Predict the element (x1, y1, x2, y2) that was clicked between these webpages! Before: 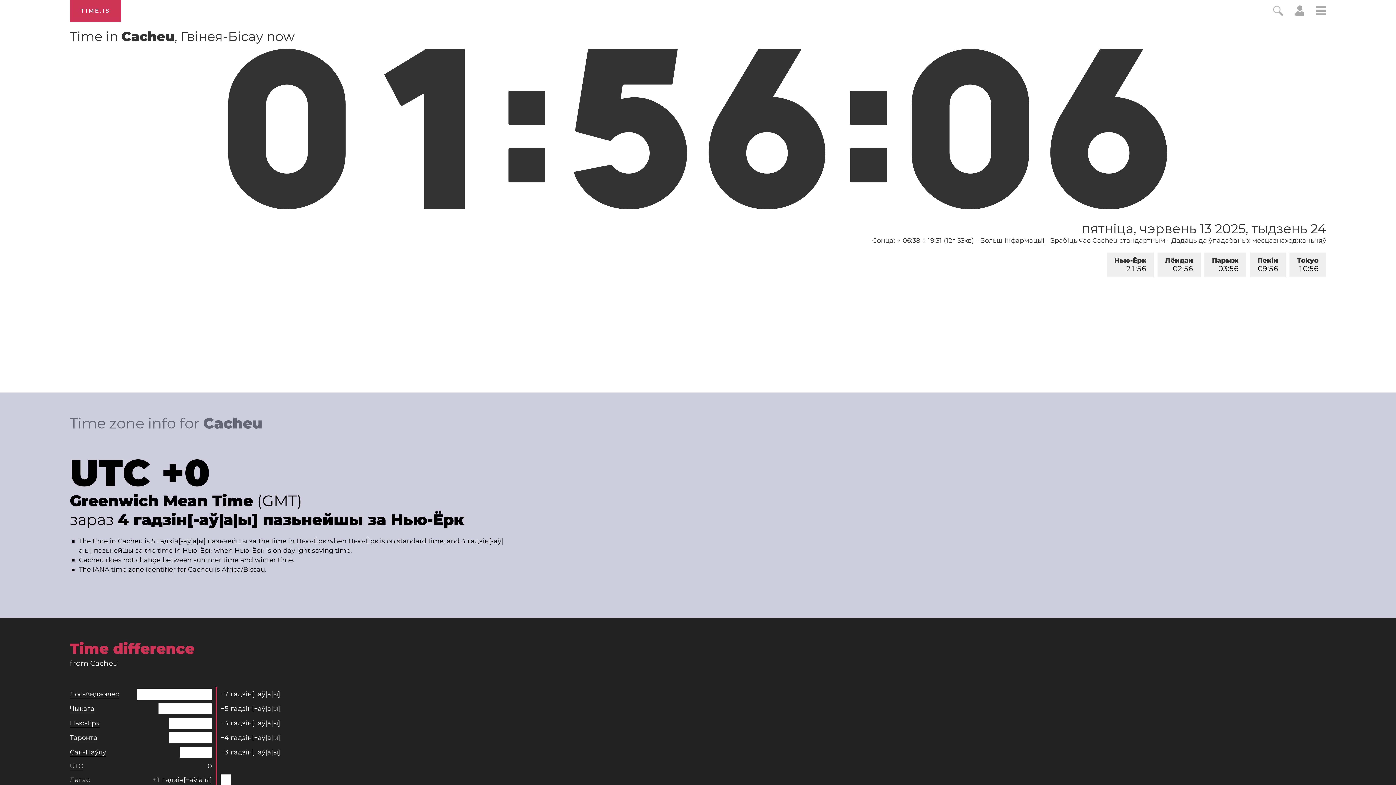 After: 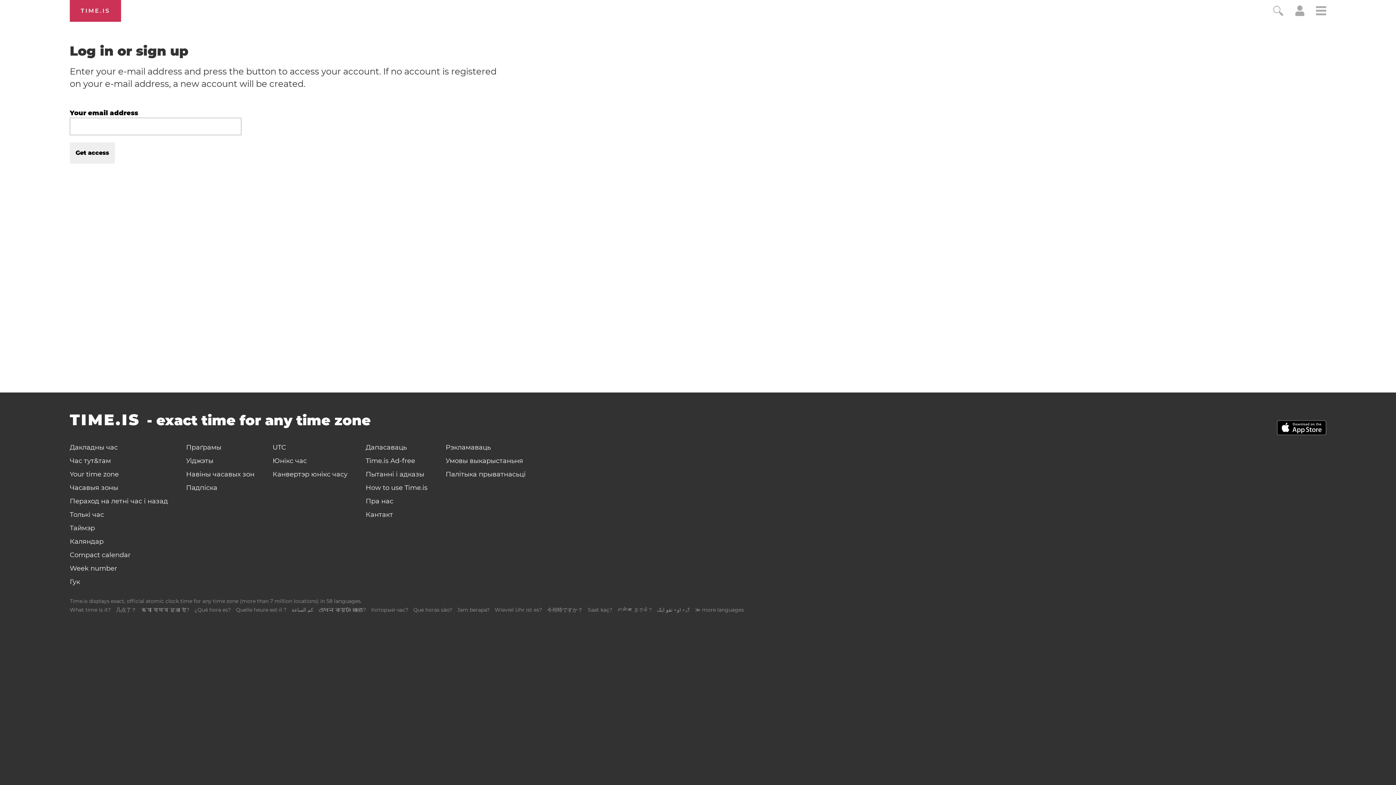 Action: bbox: (1295, 9, 1304, 17)